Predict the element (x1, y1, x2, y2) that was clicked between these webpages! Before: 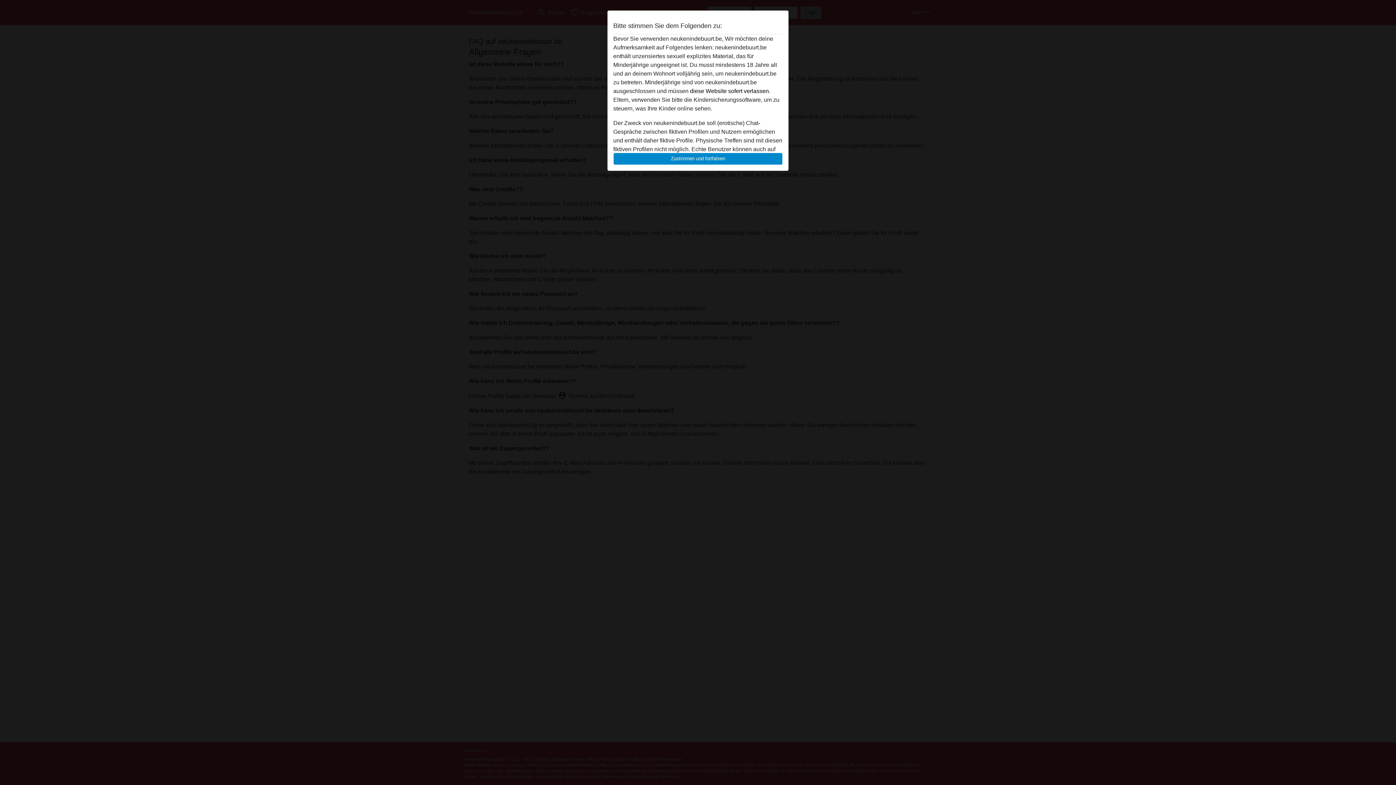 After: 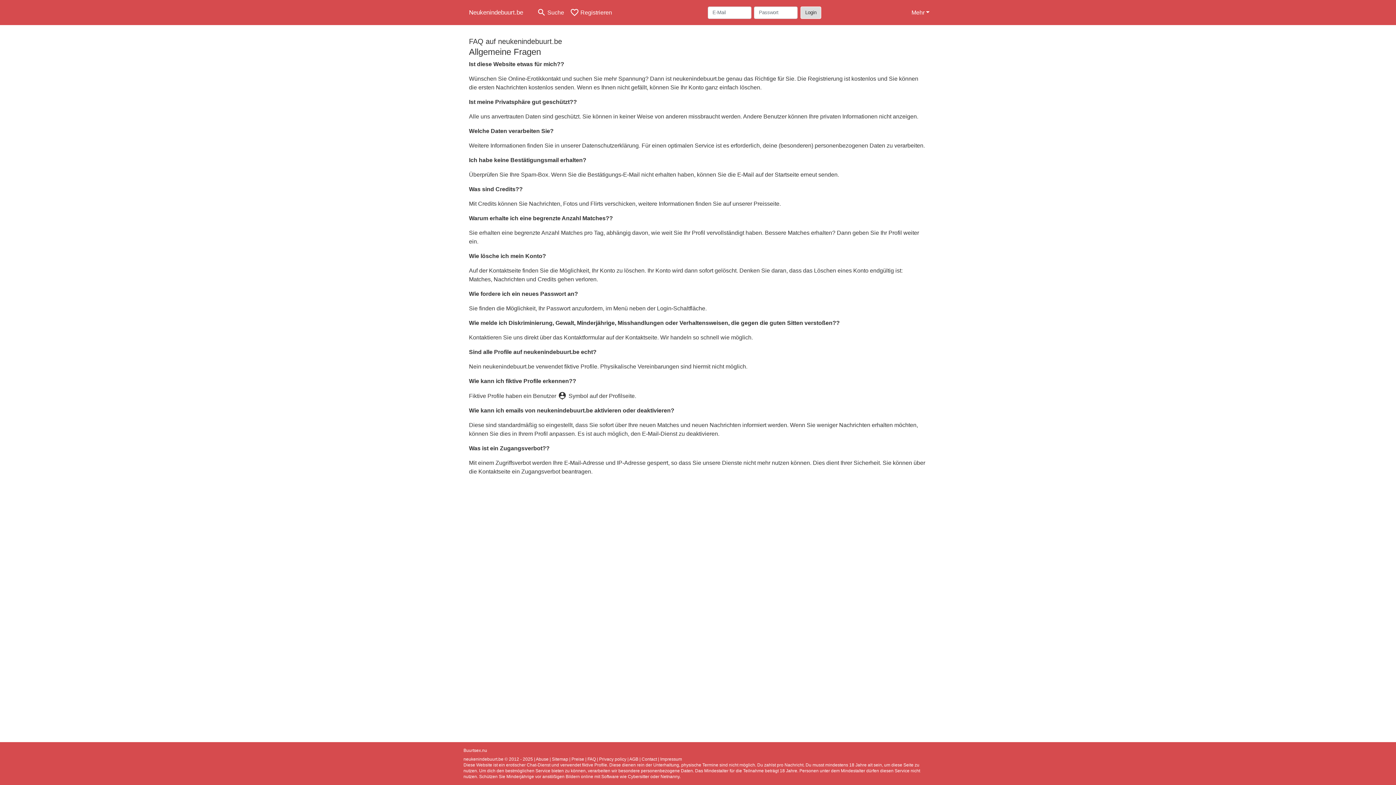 Action: label: Zustimmen und fortfahren bbox: (613, 152, 782, 165)